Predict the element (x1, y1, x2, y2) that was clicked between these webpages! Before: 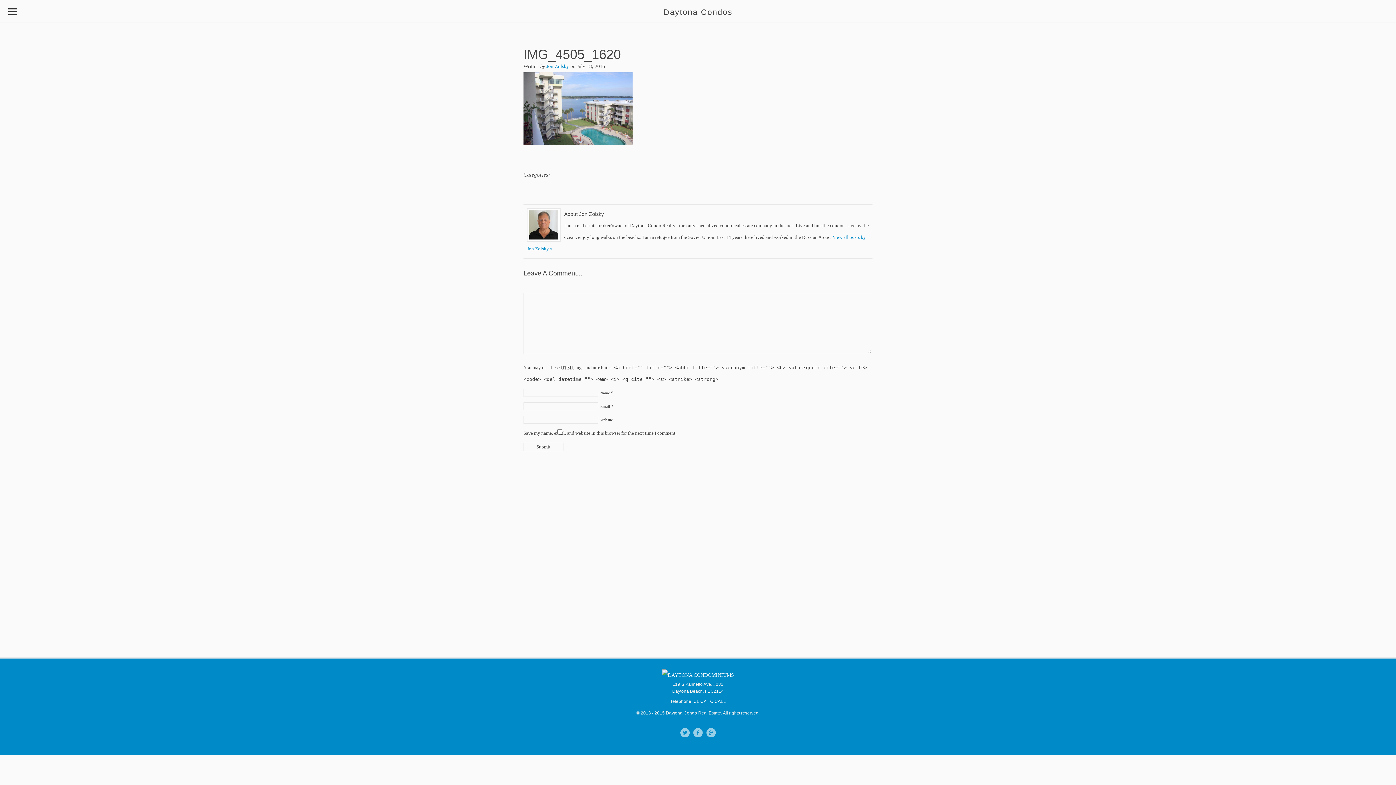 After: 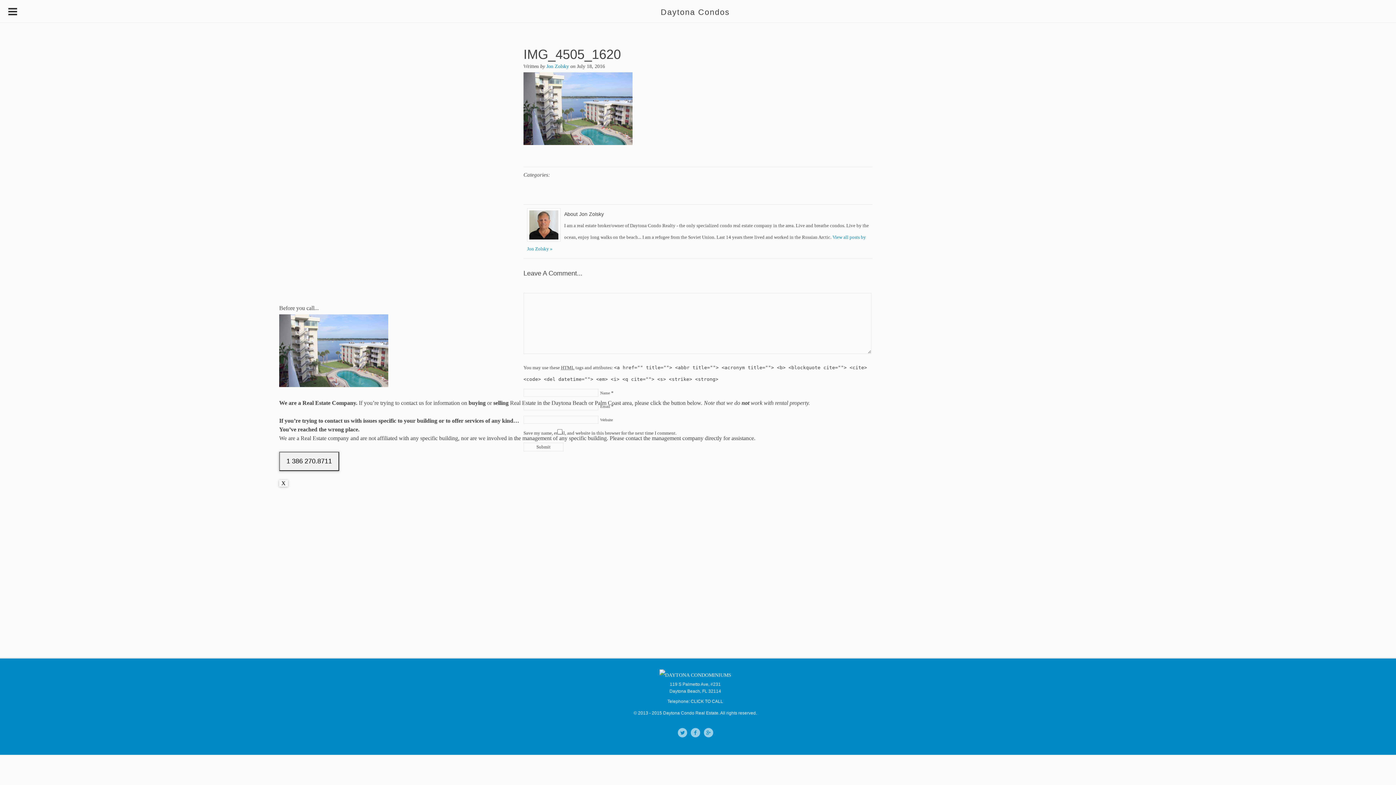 Action: bbox: (693, 699, 726, 704) label: CLICK TO CALL